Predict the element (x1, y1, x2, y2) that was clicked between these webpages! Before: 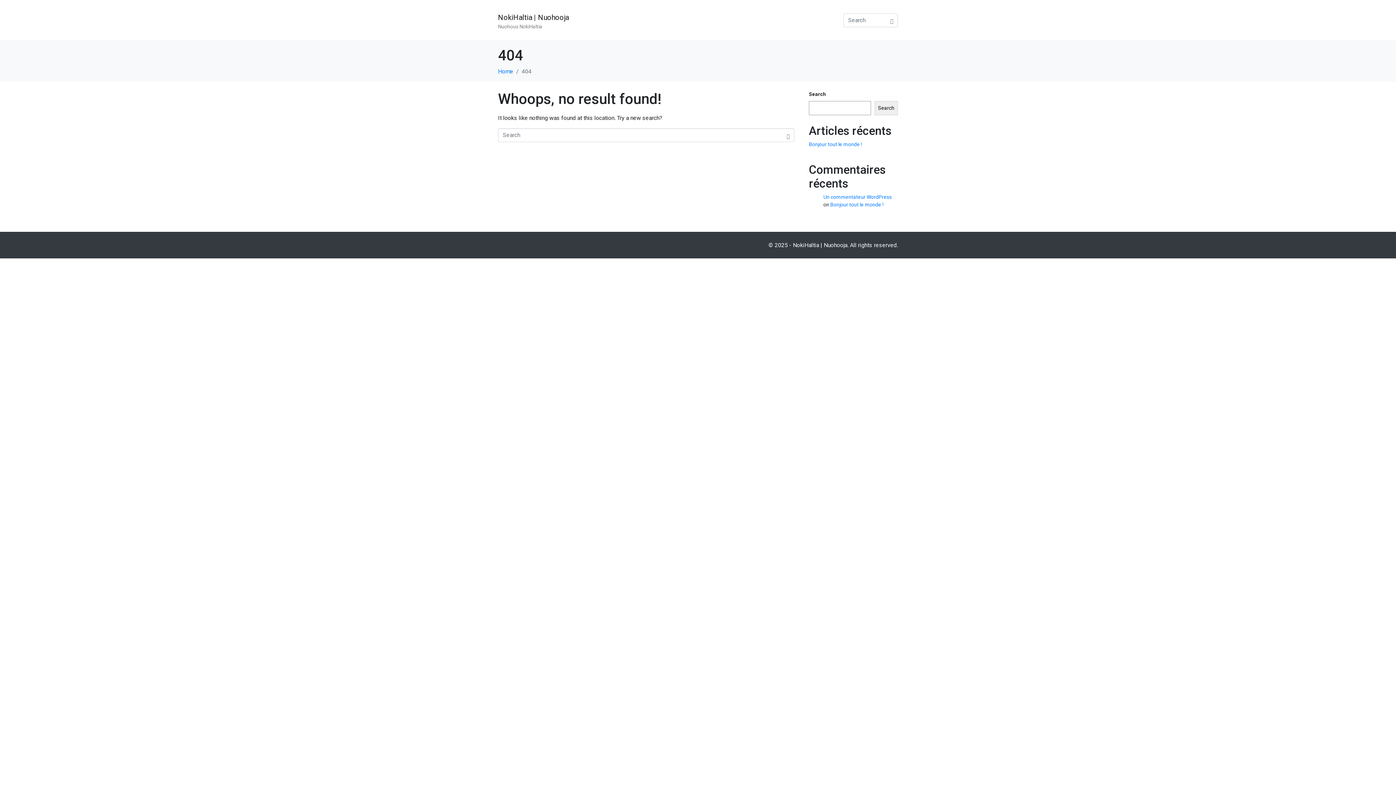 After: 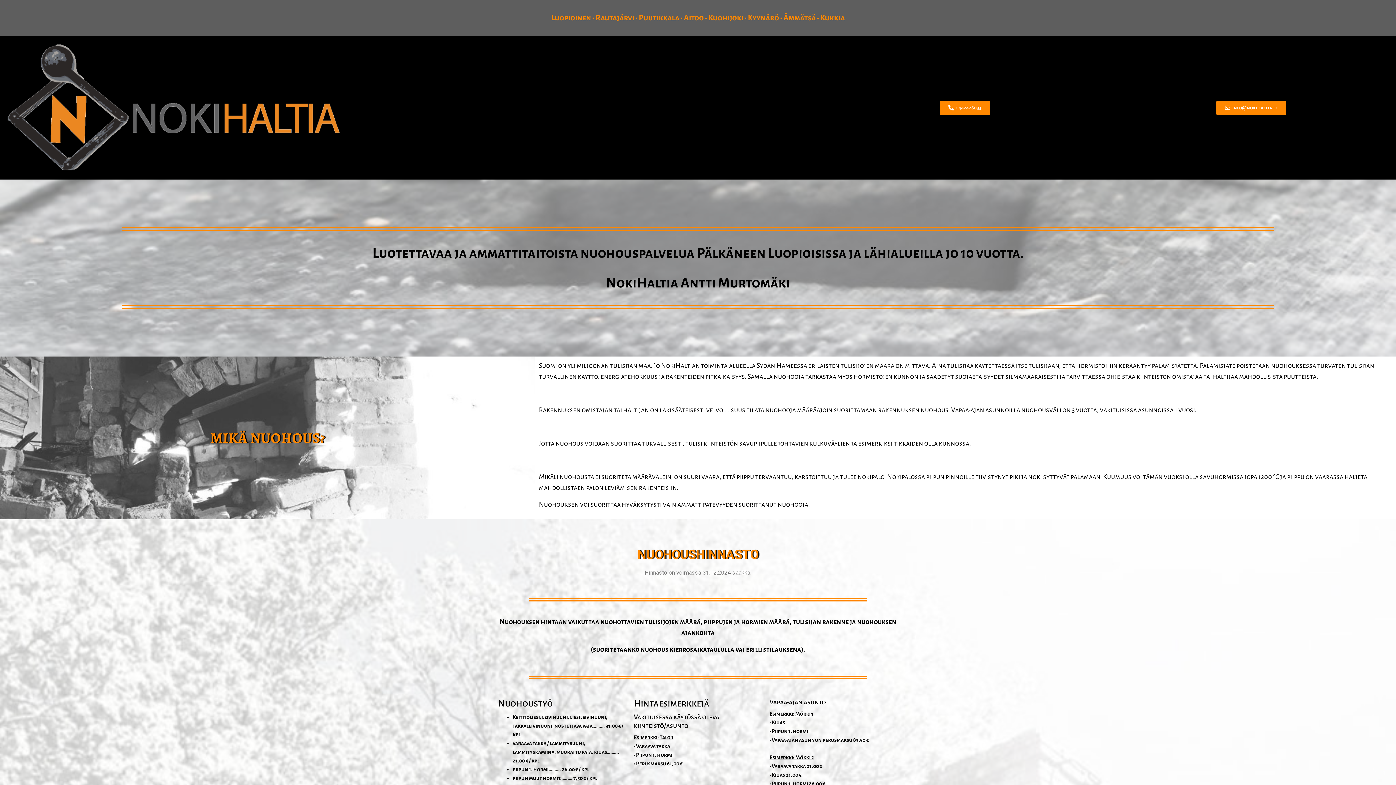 Action: label: Home bbox: (498, 68, 513, 74)